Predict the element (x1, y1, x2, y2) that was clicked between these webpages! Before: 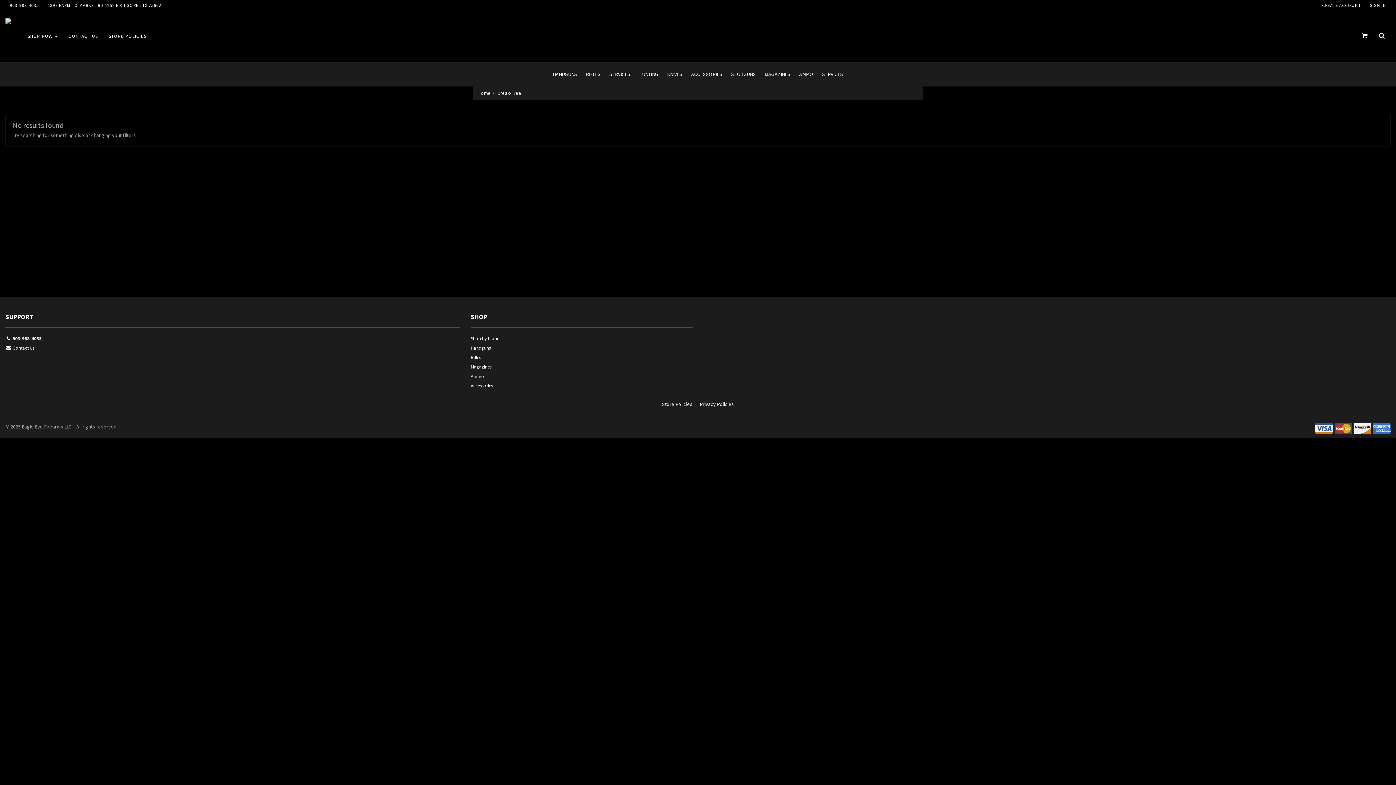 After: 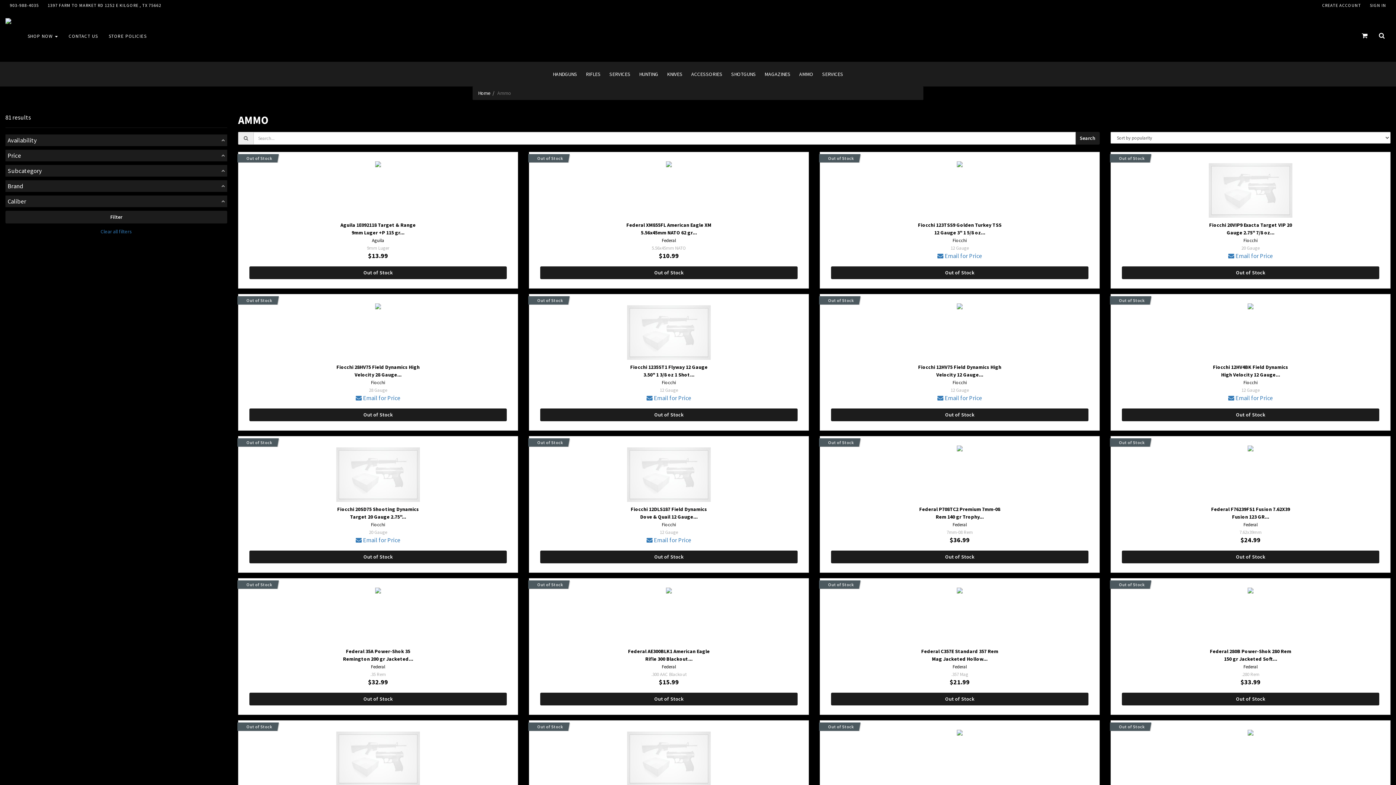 Action: bbox: (470, 372, 692, 382) label: Ammo